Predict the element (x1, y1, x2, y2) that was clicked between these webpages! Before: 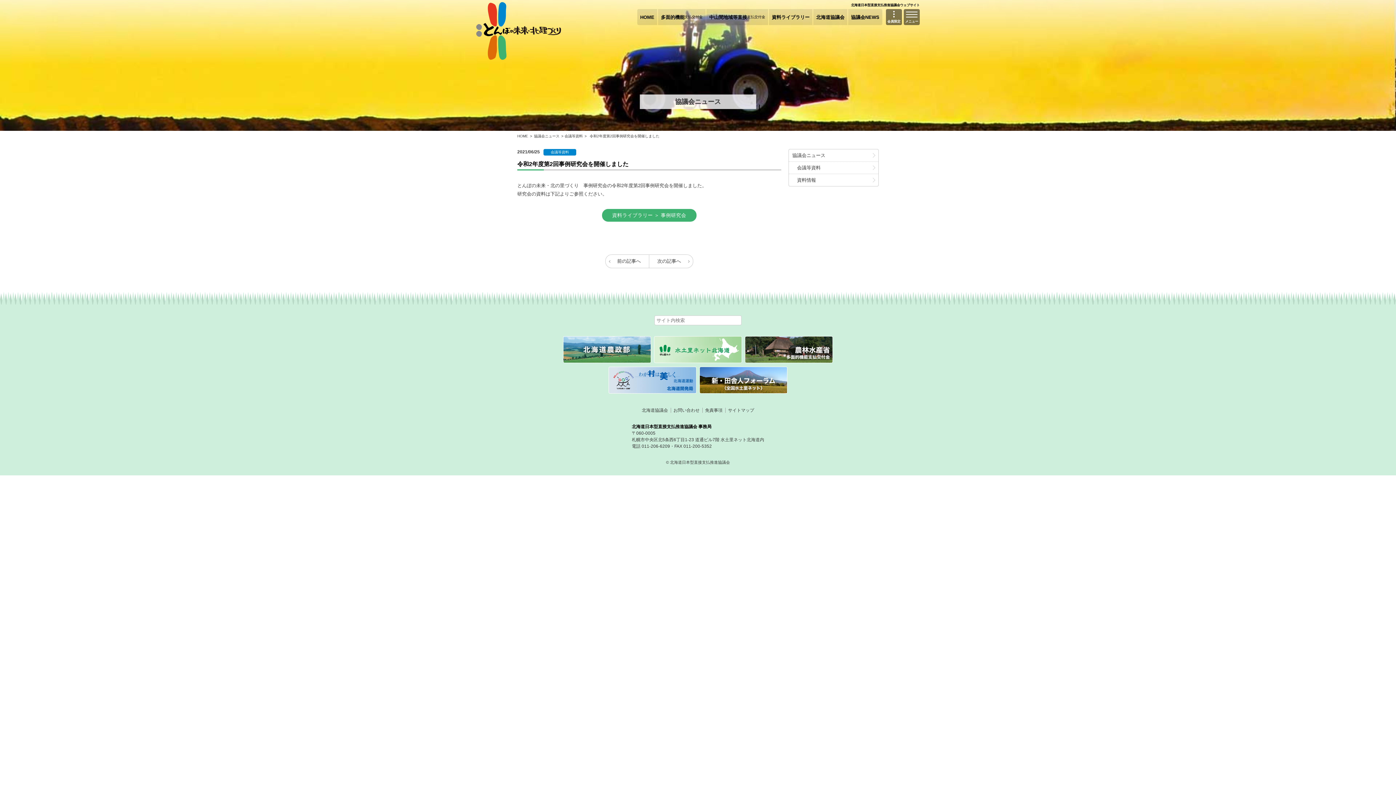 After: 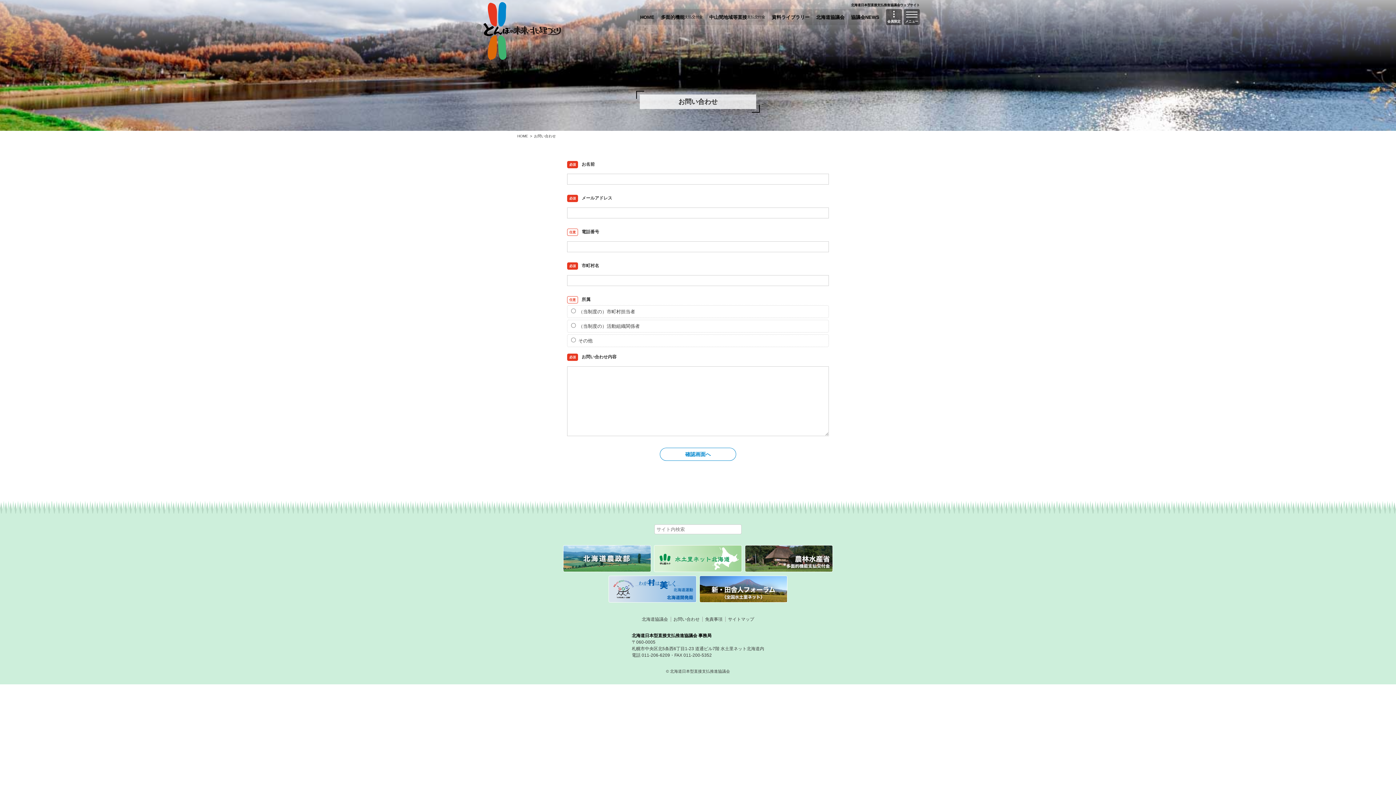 Action: bbox: (673, 408, 699, 413) label: お問い合わせ